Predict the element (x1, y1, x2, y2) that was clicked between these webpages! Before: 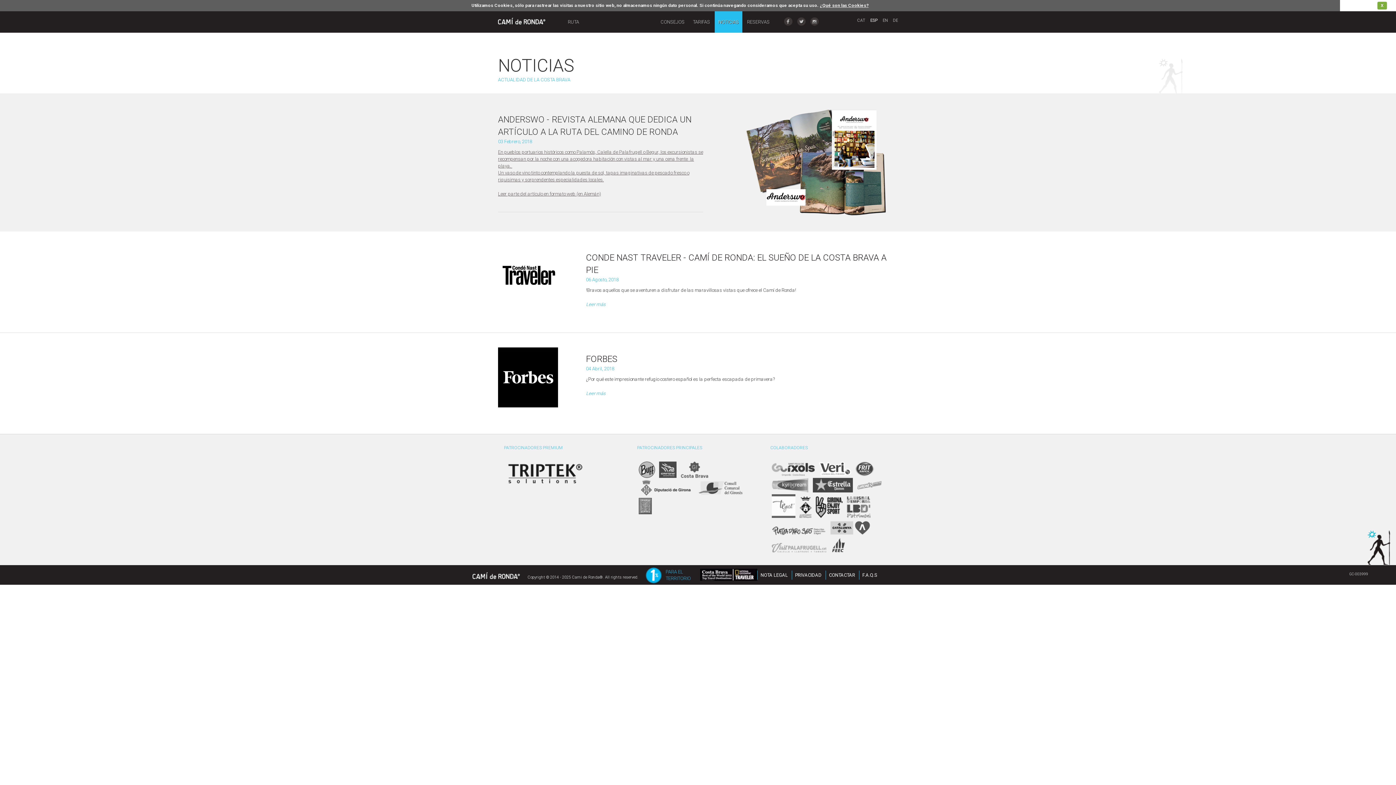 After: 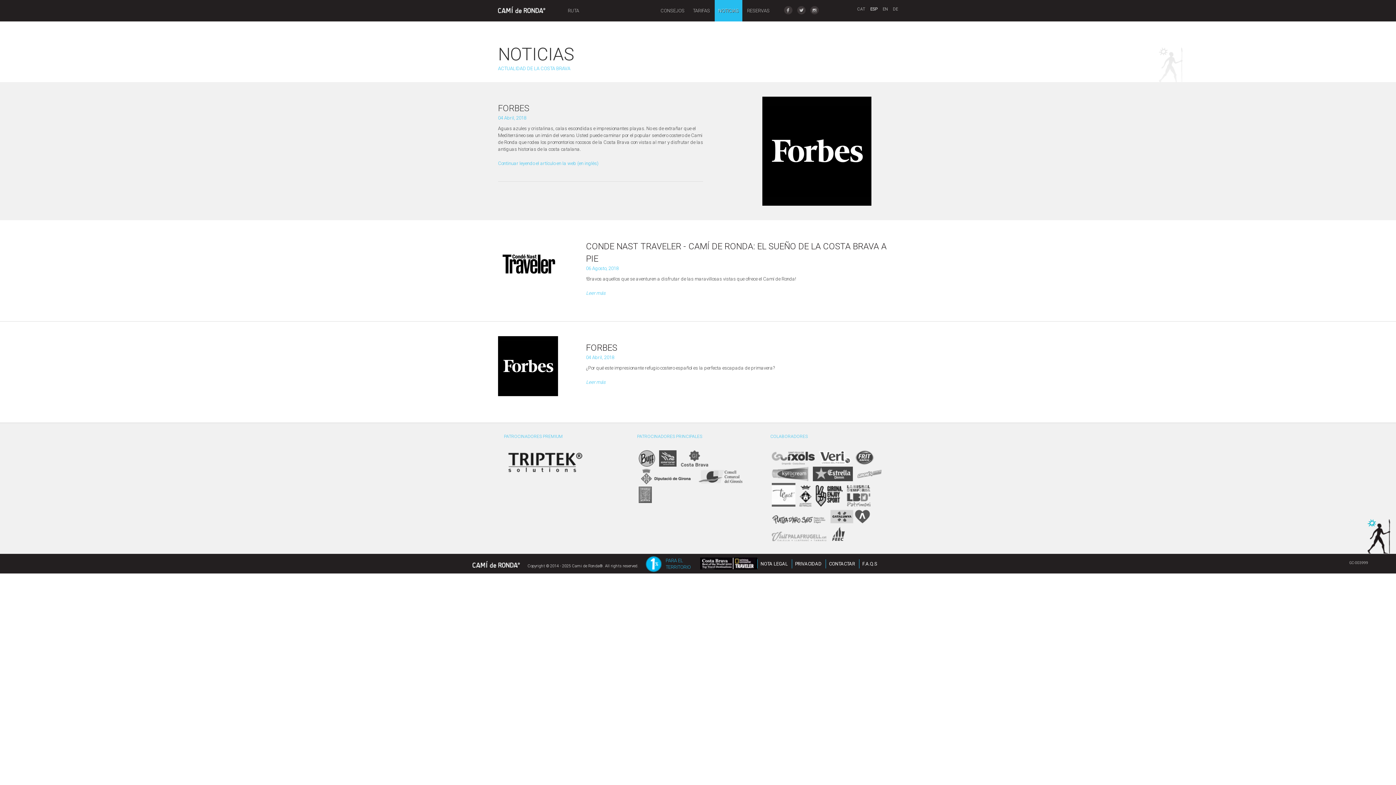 Action: bbox: (586, 390, 605, 396) label: Leer más